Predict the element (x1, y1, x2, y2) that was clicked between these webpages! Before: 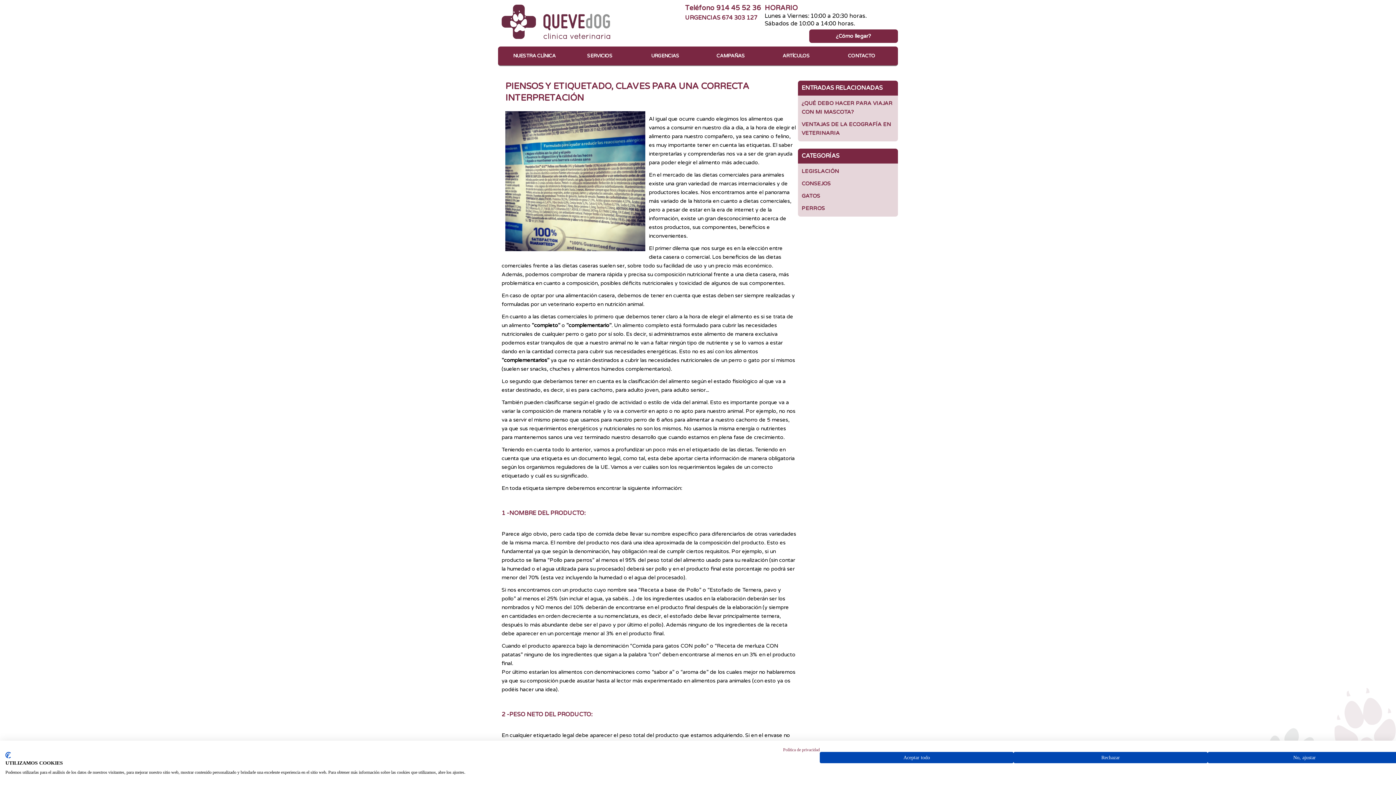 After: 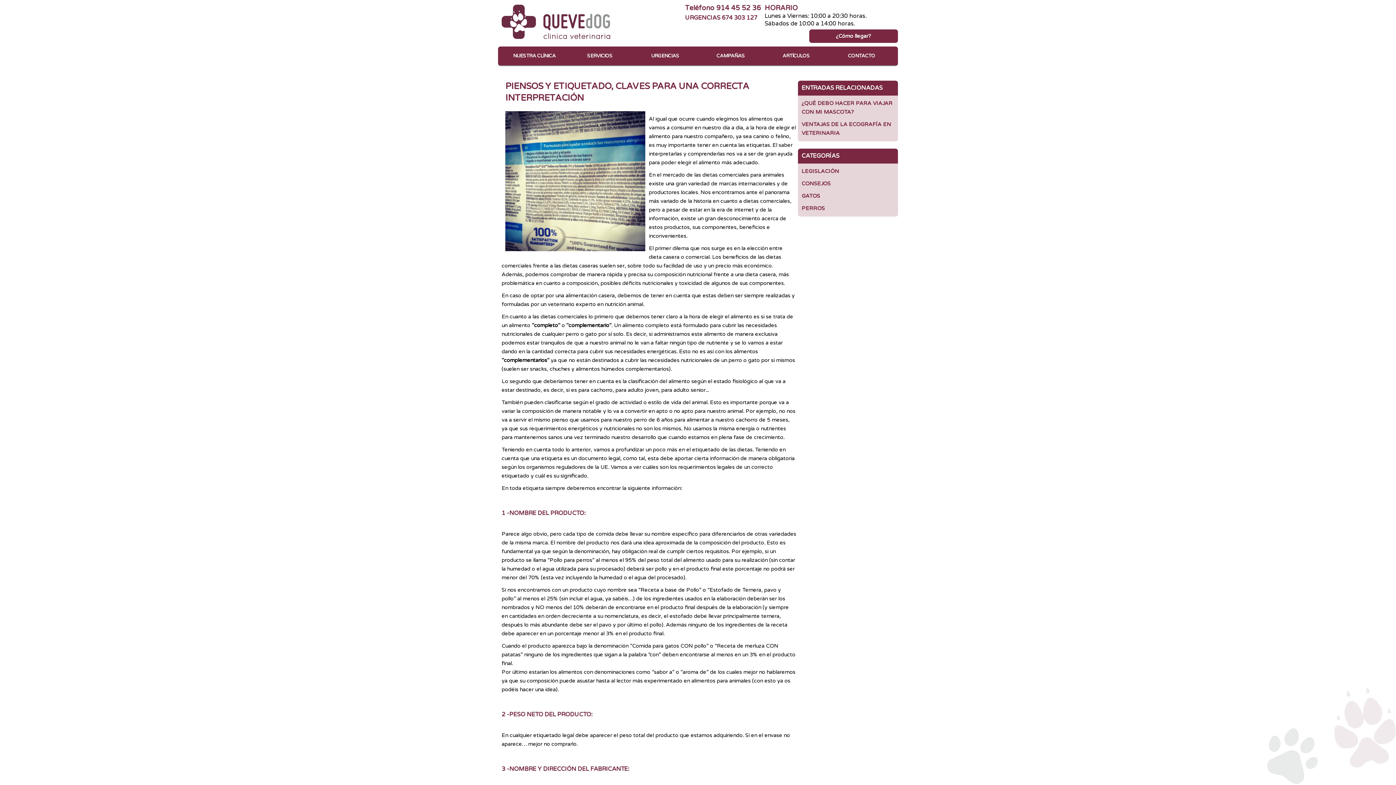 Action: label: Acepte todas las cookies bbox: (820, 752, 1013, 763)